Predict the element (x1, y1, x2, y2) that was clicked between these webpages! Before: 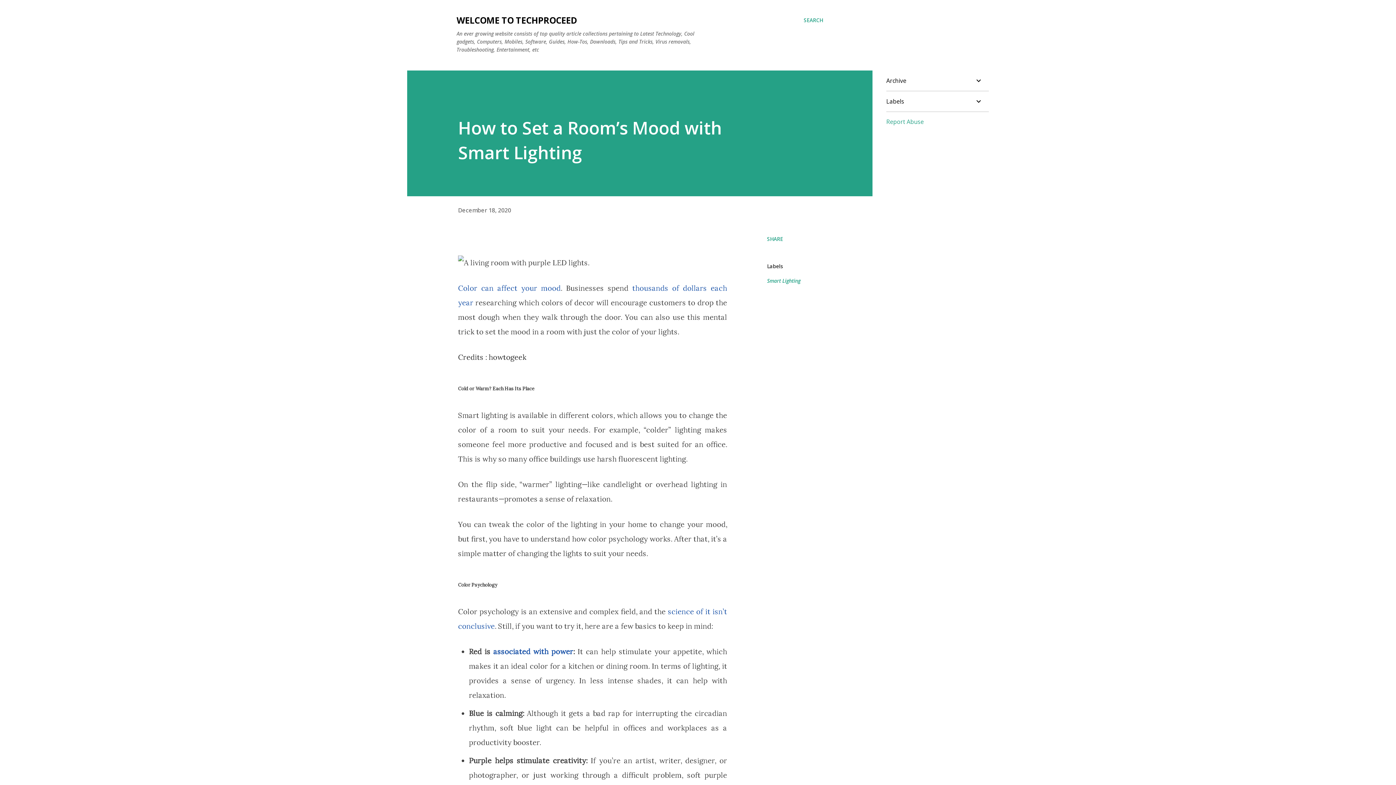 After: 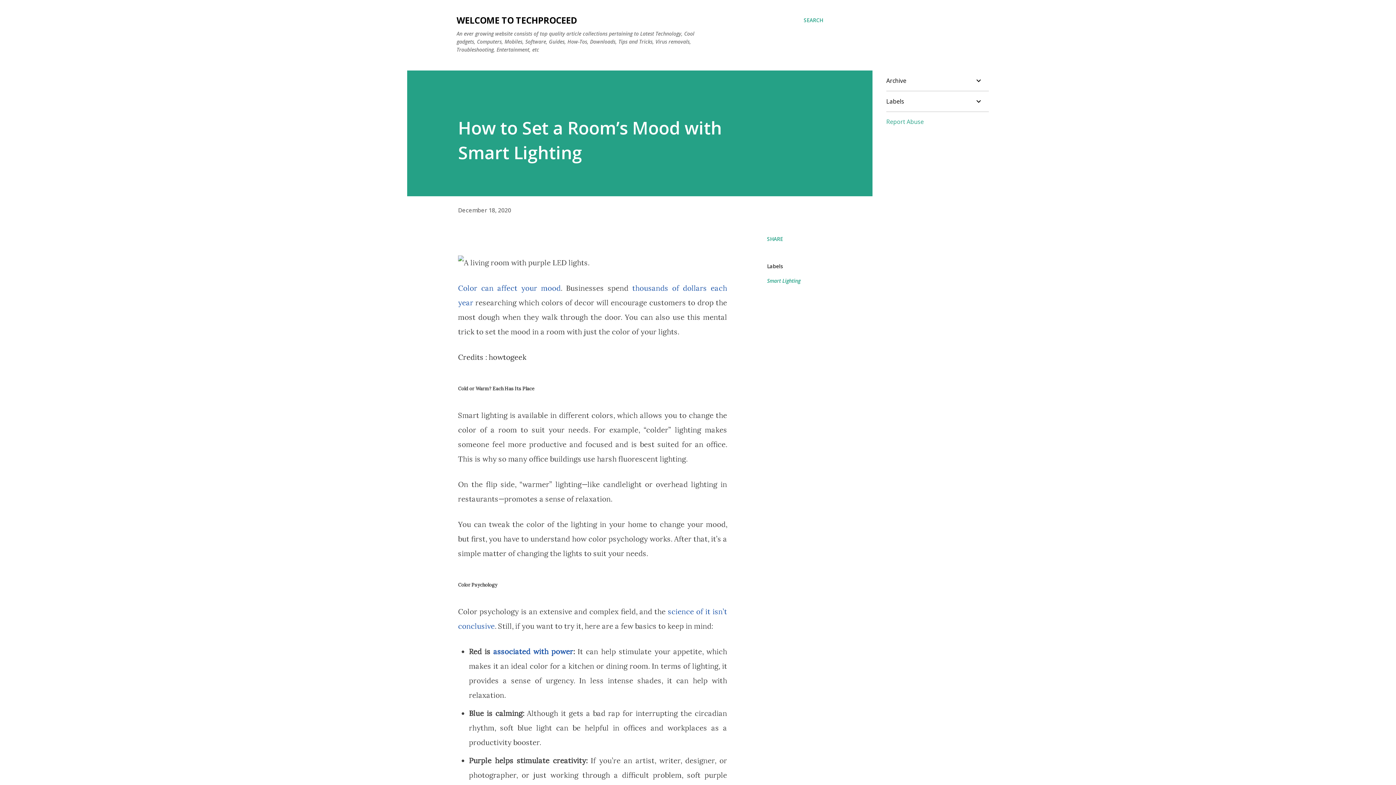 Action: label: Report Abuse bbox: (886, 117, 924, 125)